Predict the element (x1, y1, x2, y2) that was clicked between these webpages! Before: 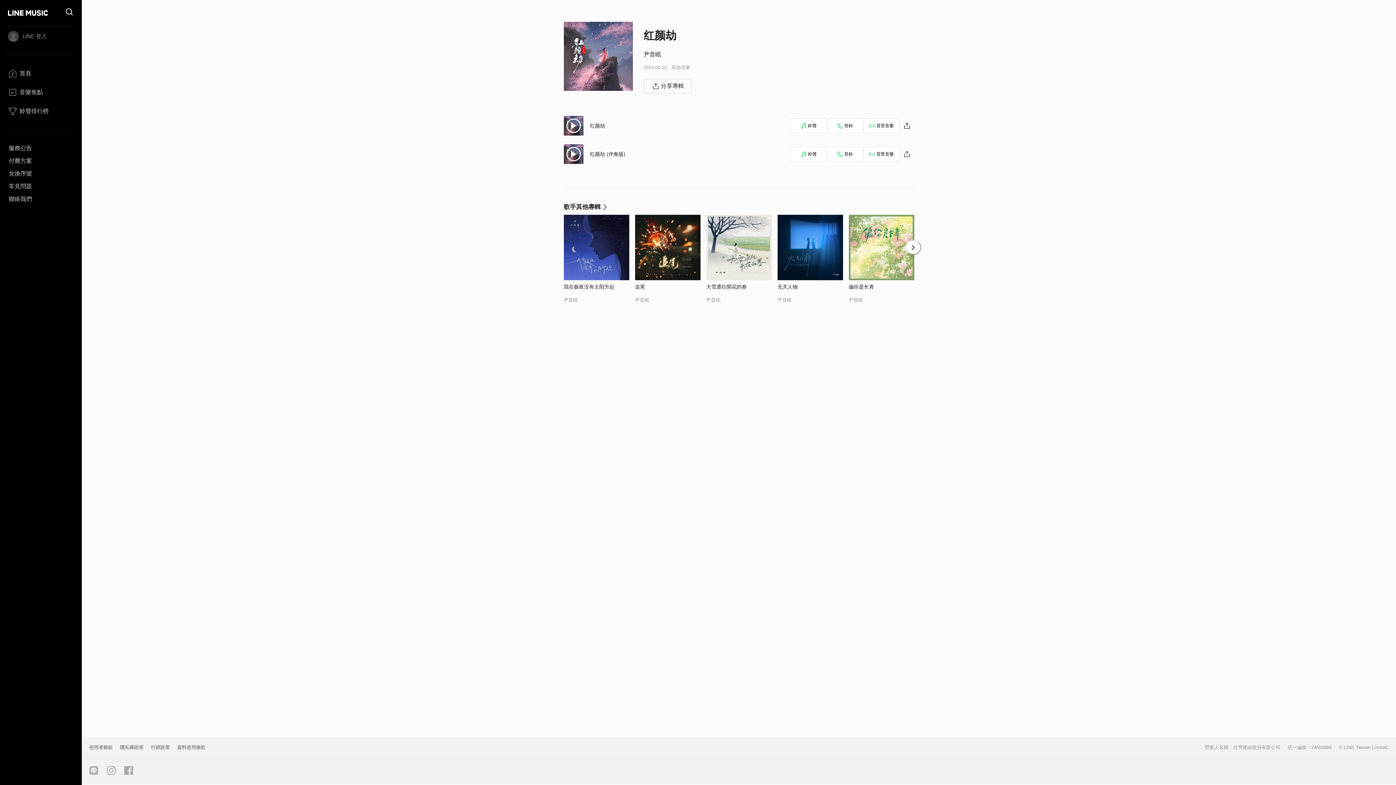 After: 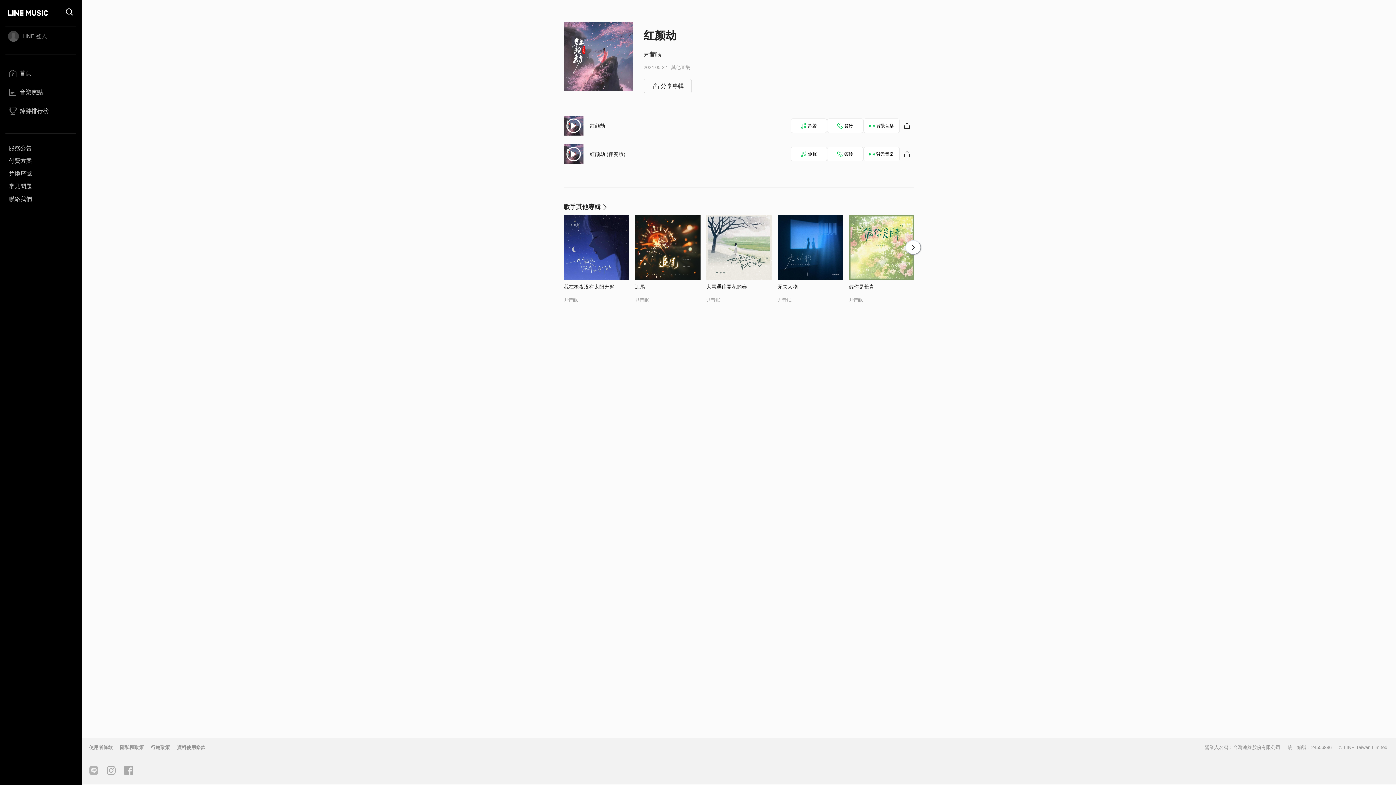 Action: bbox: (85, 762, 102, 779)